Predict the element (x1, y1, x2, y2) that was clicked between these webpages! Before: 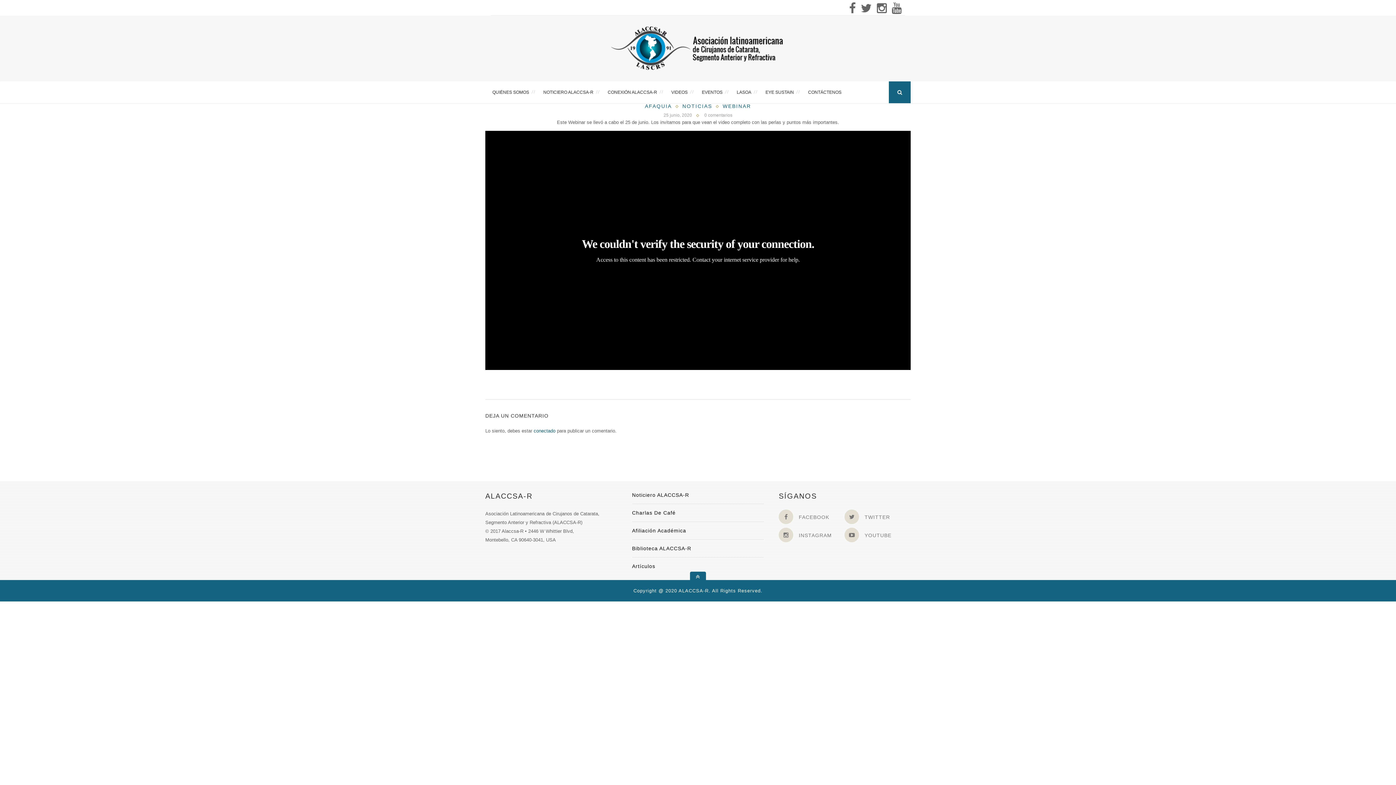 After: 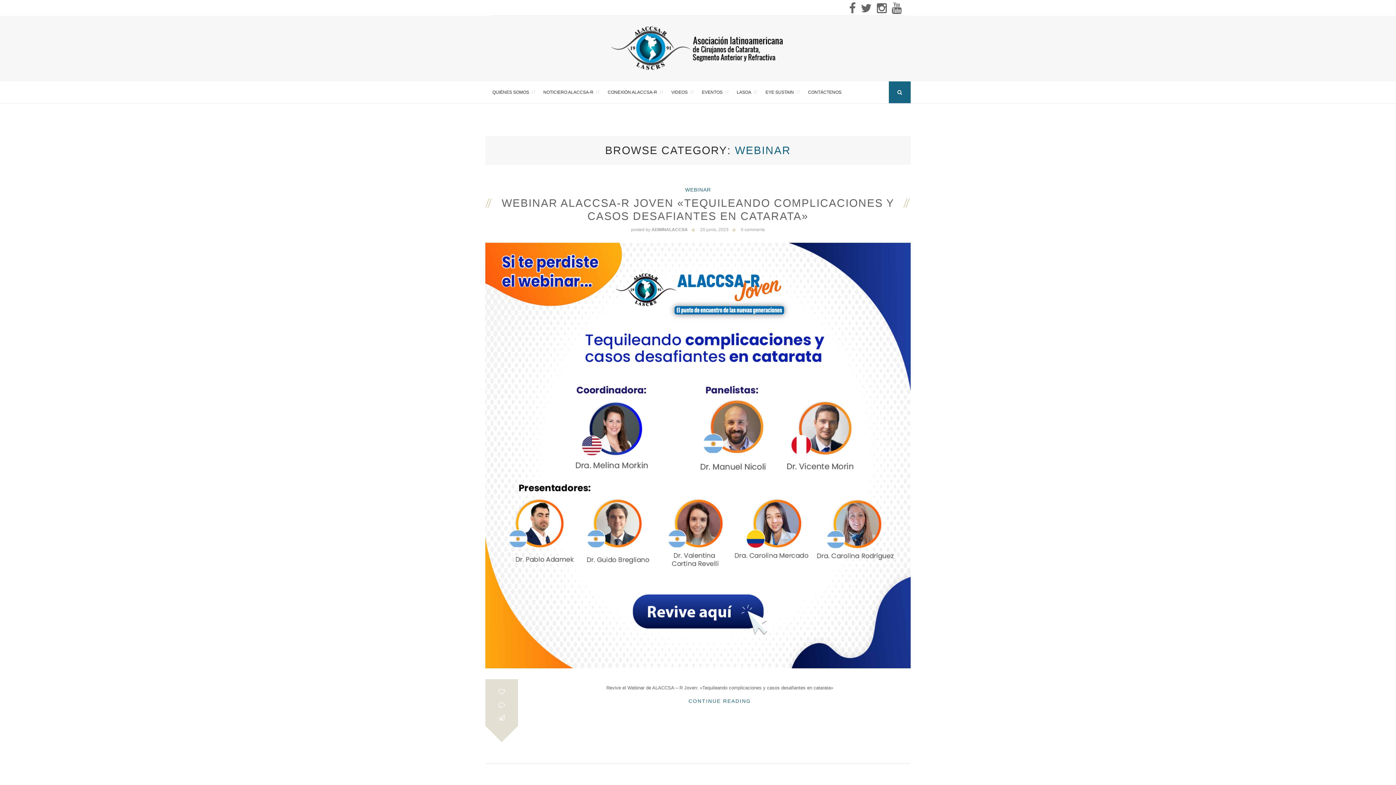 Action: label: WEBINAR bbox: (722, 103, 751, 109)